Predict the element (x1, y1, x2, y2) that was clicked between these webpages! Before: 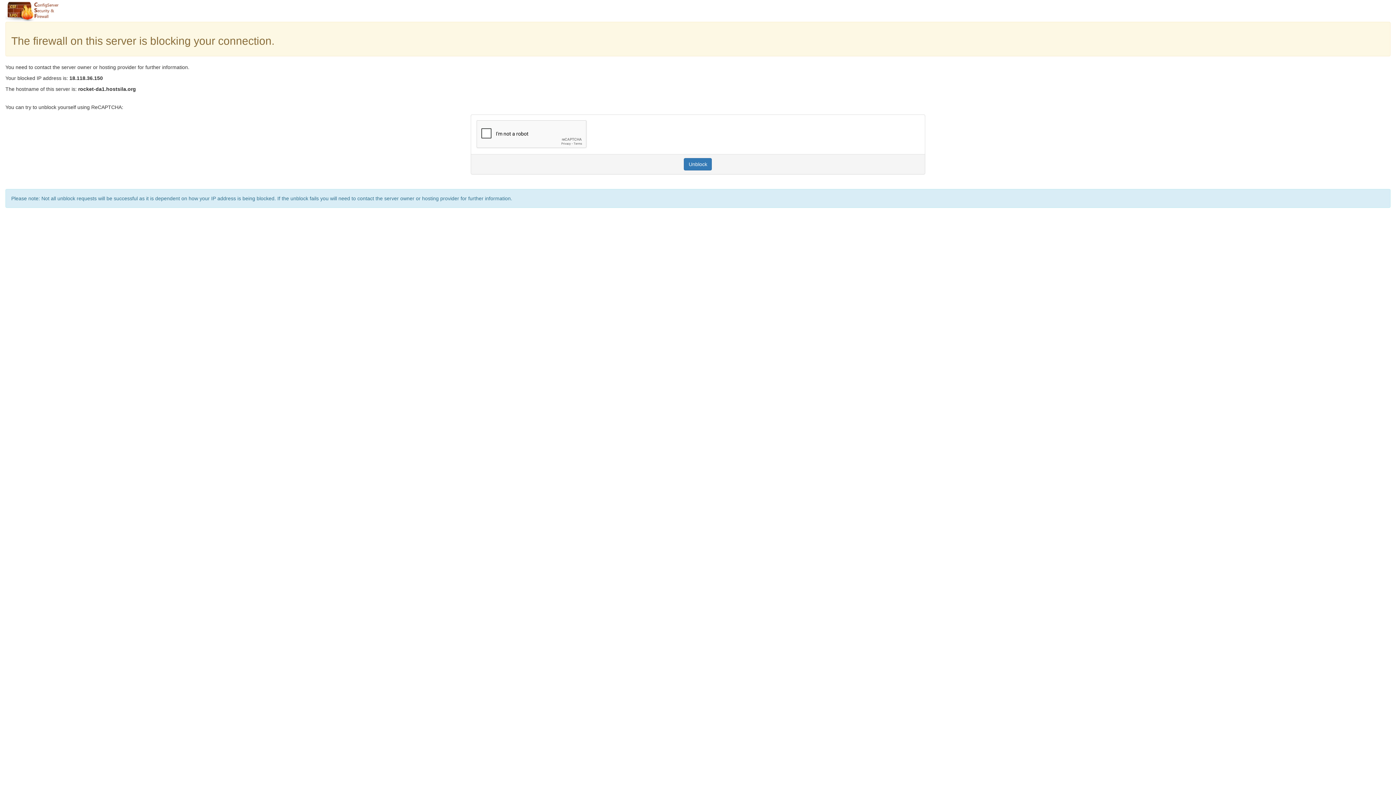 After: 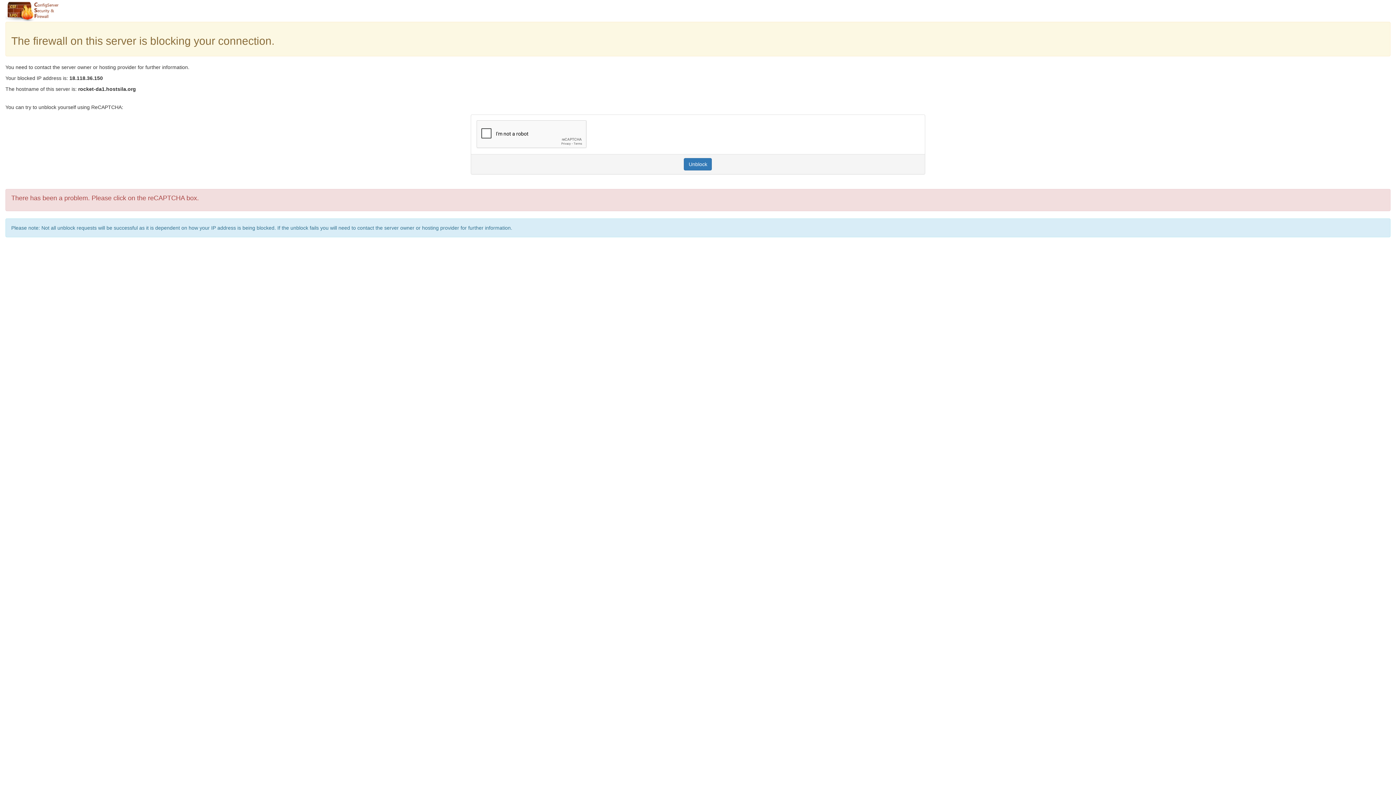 Action: bbox: (684, 158, 712, 170) label: Unblock